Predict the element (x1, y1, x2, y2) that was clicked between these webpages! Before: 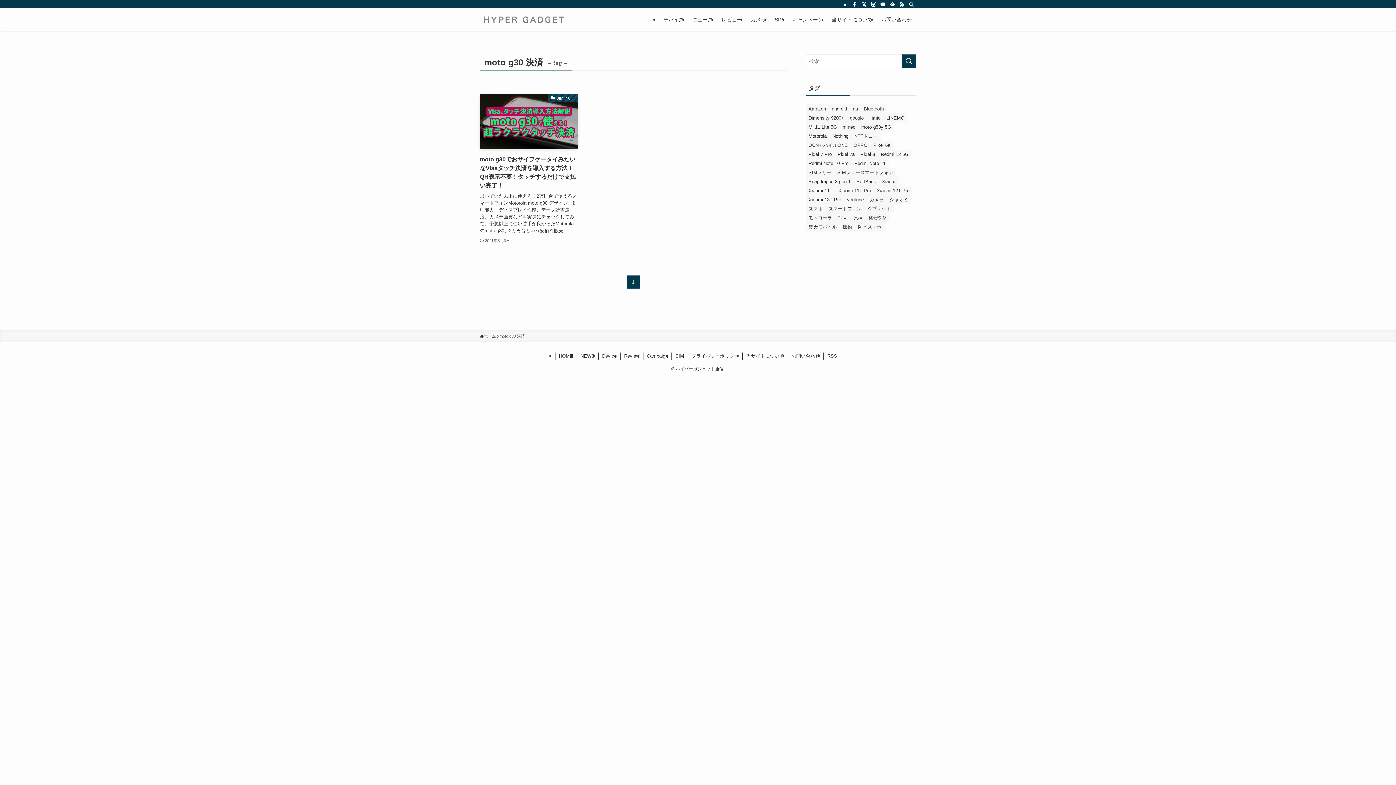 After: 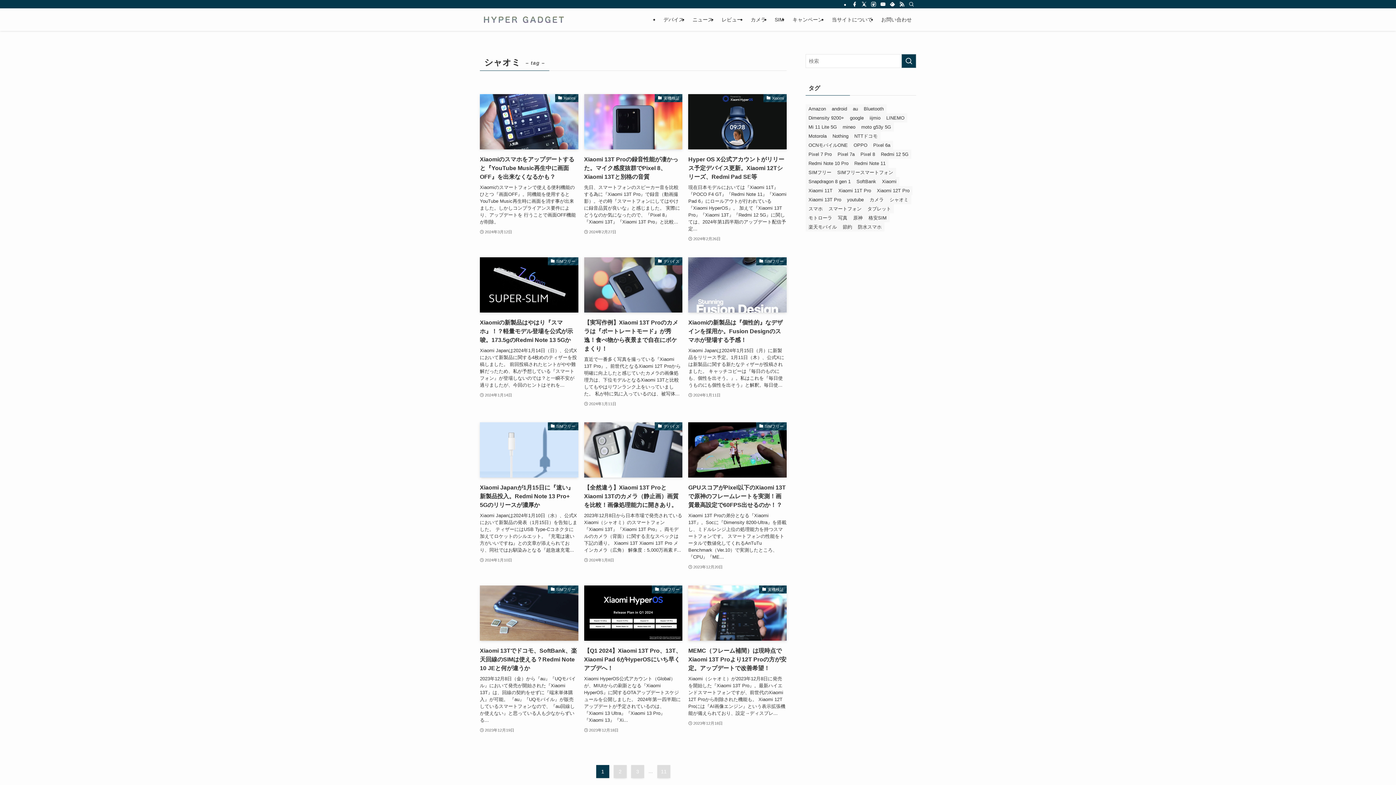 Action: label: シャオミ (132個の項目) bbox: (886, 195, 911, 204)